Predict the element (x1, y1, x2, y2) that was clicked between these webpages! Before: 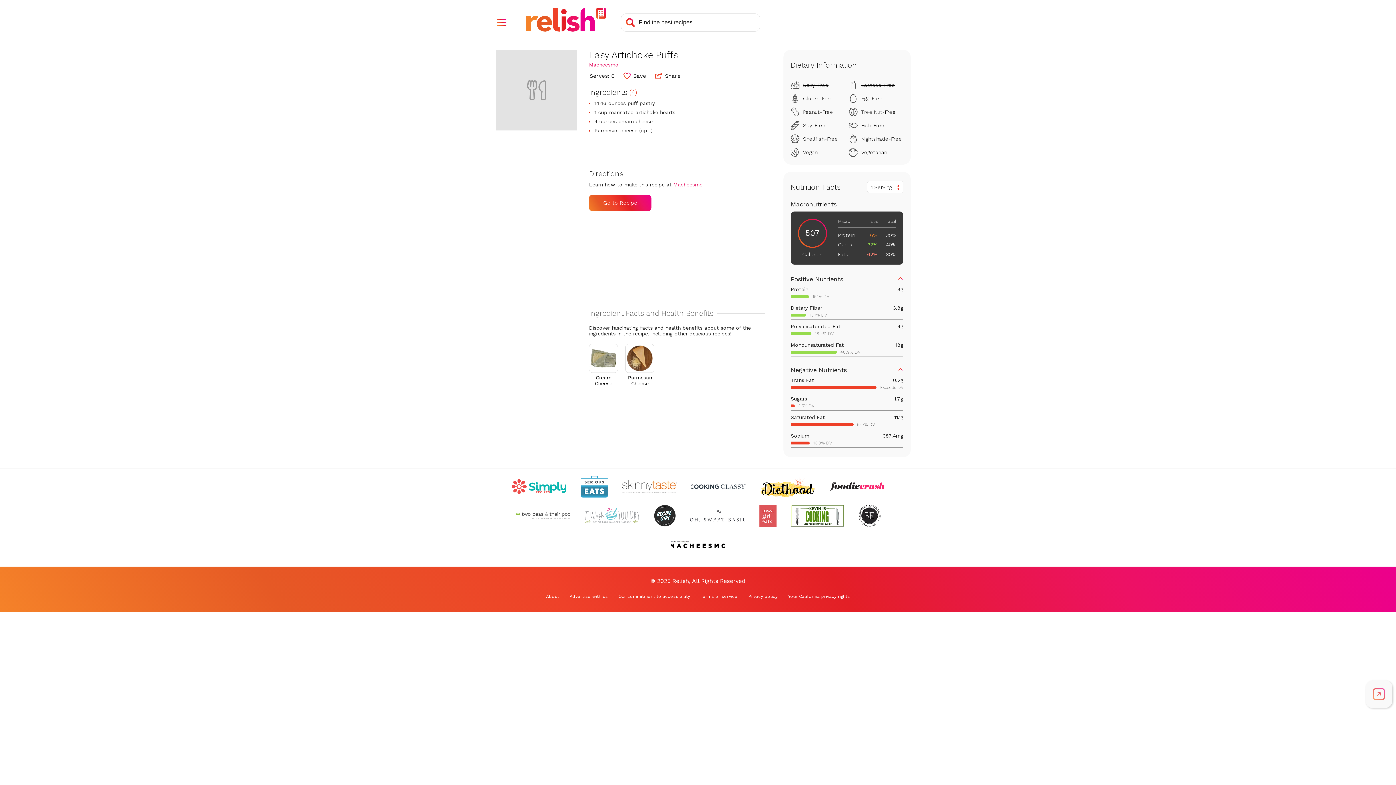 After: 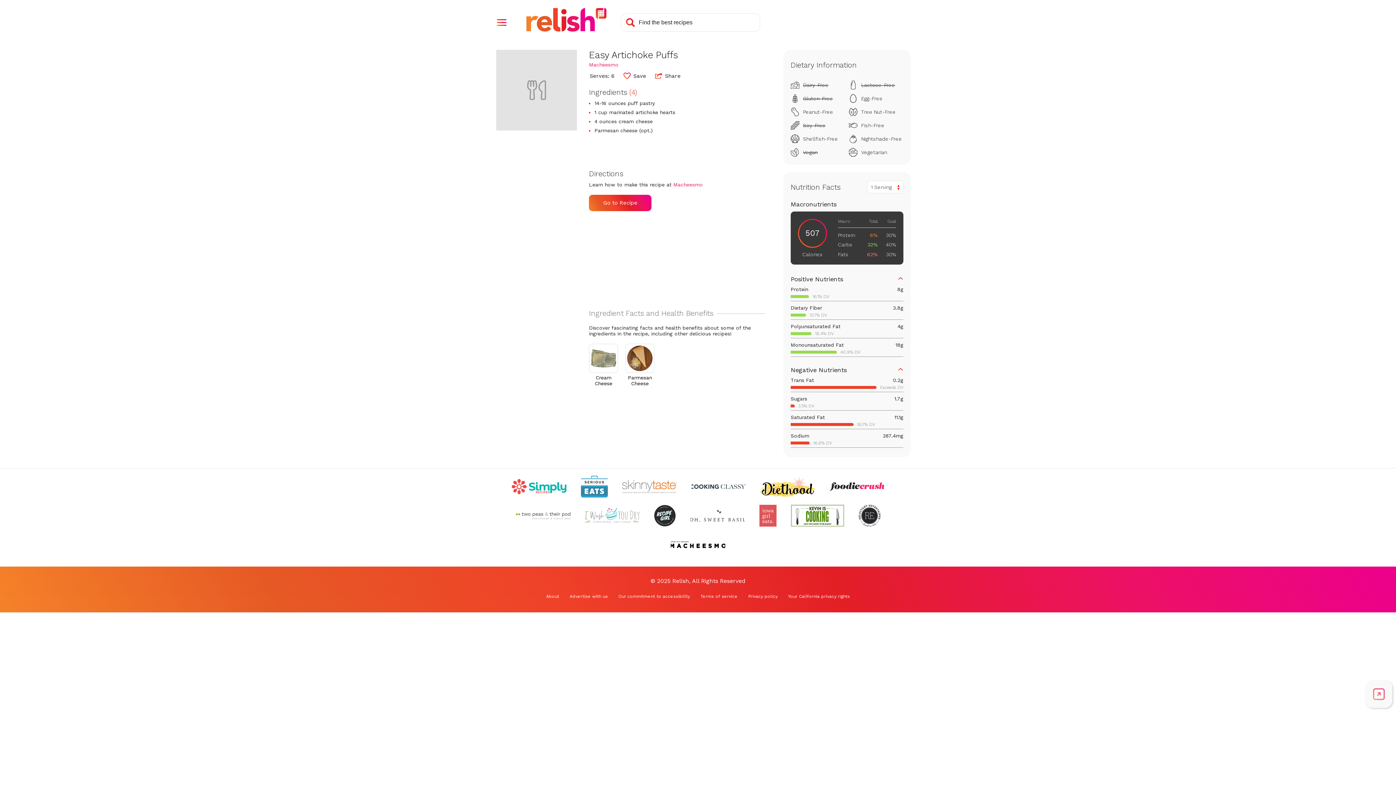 Action: bbox: (670, 534, 725, 555) label: Check out Macheesmo (Opens in a new tab)